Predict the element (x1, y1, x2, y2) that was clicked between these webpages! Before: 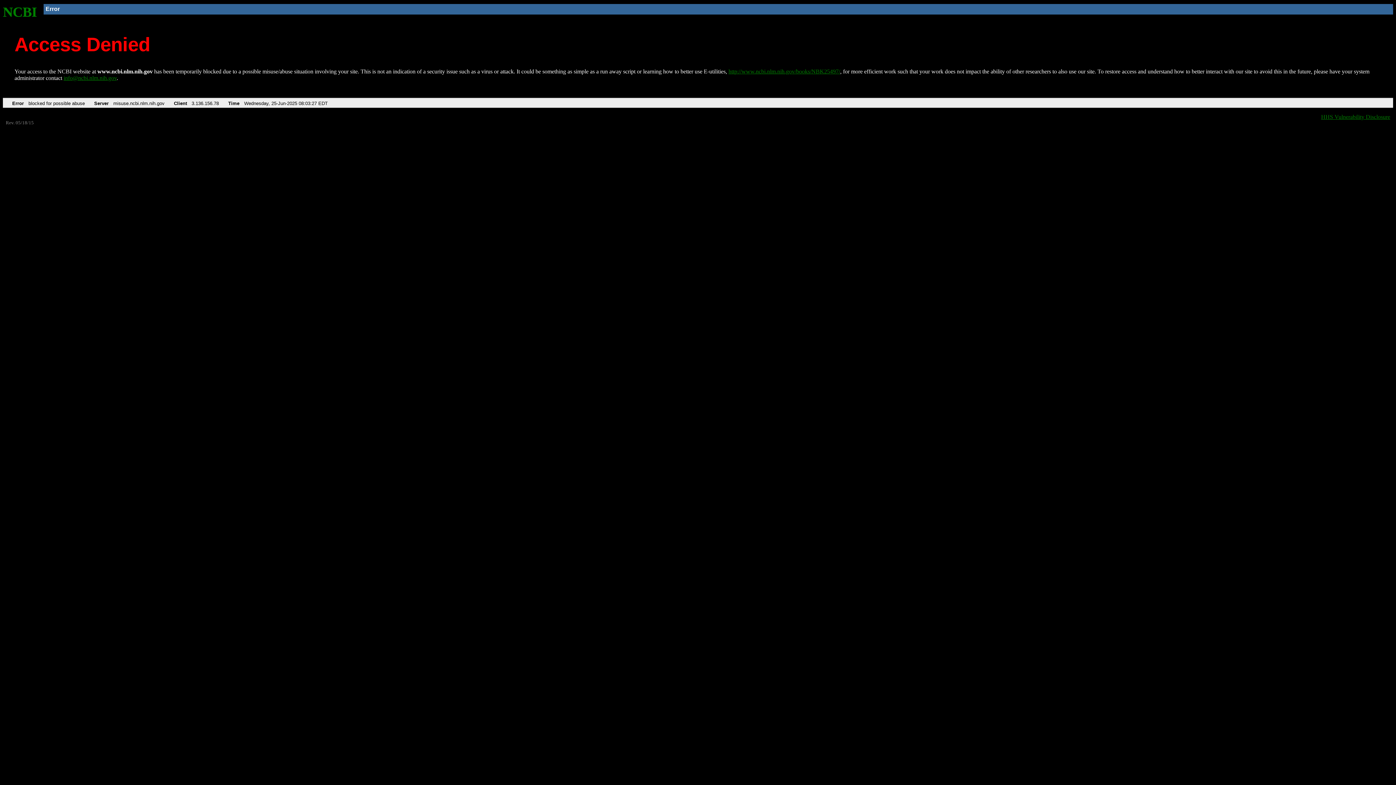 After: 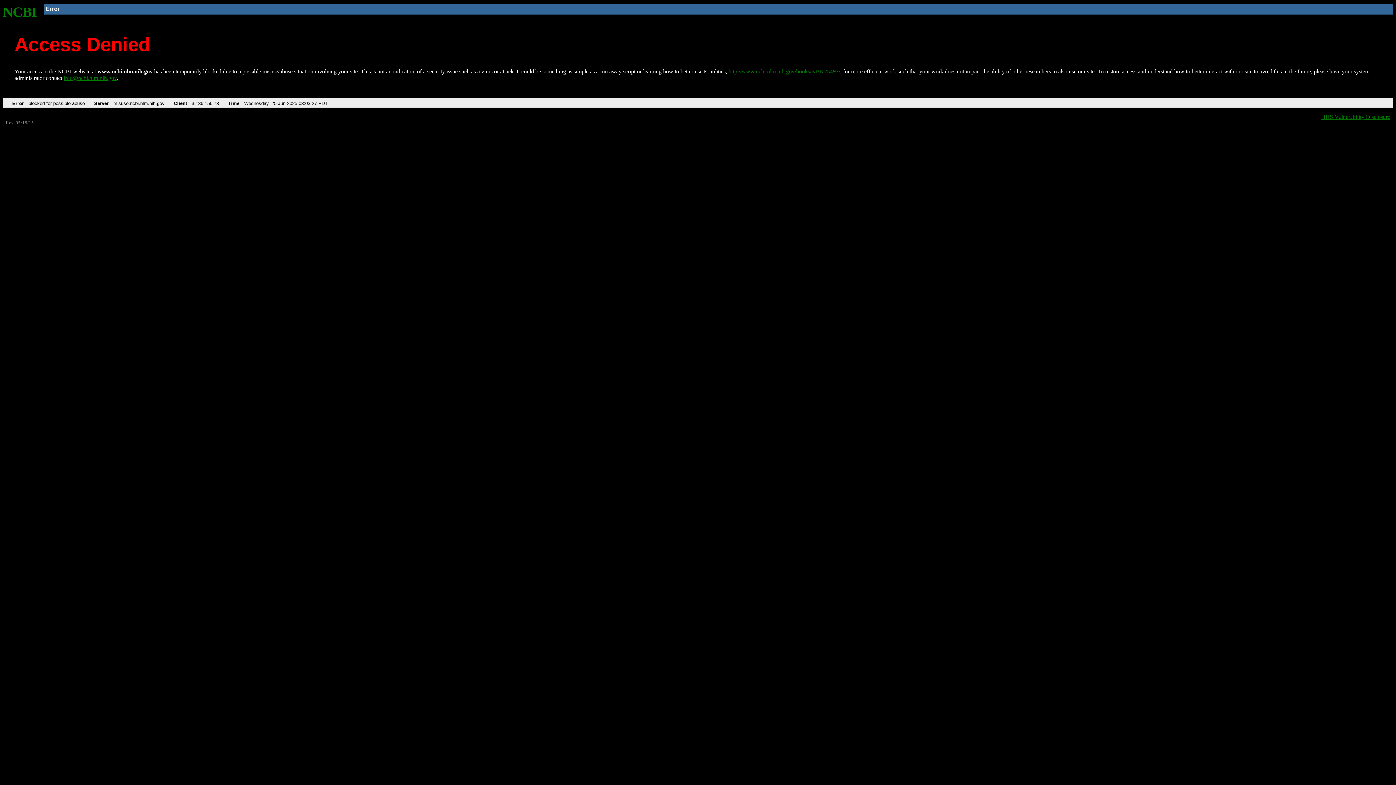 Action: label: info@ncbi.nlm.nih.gov bbox: (63, 75, 116, 81)